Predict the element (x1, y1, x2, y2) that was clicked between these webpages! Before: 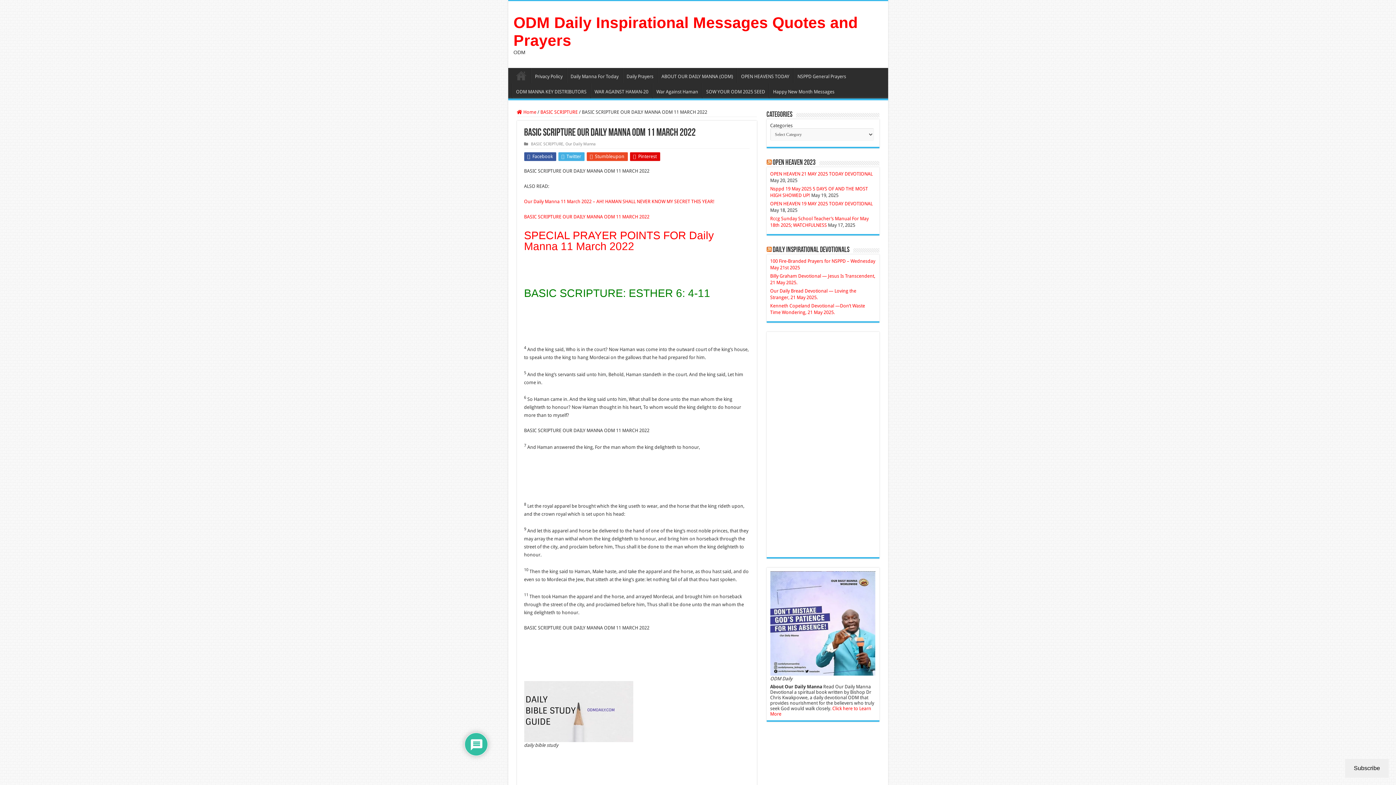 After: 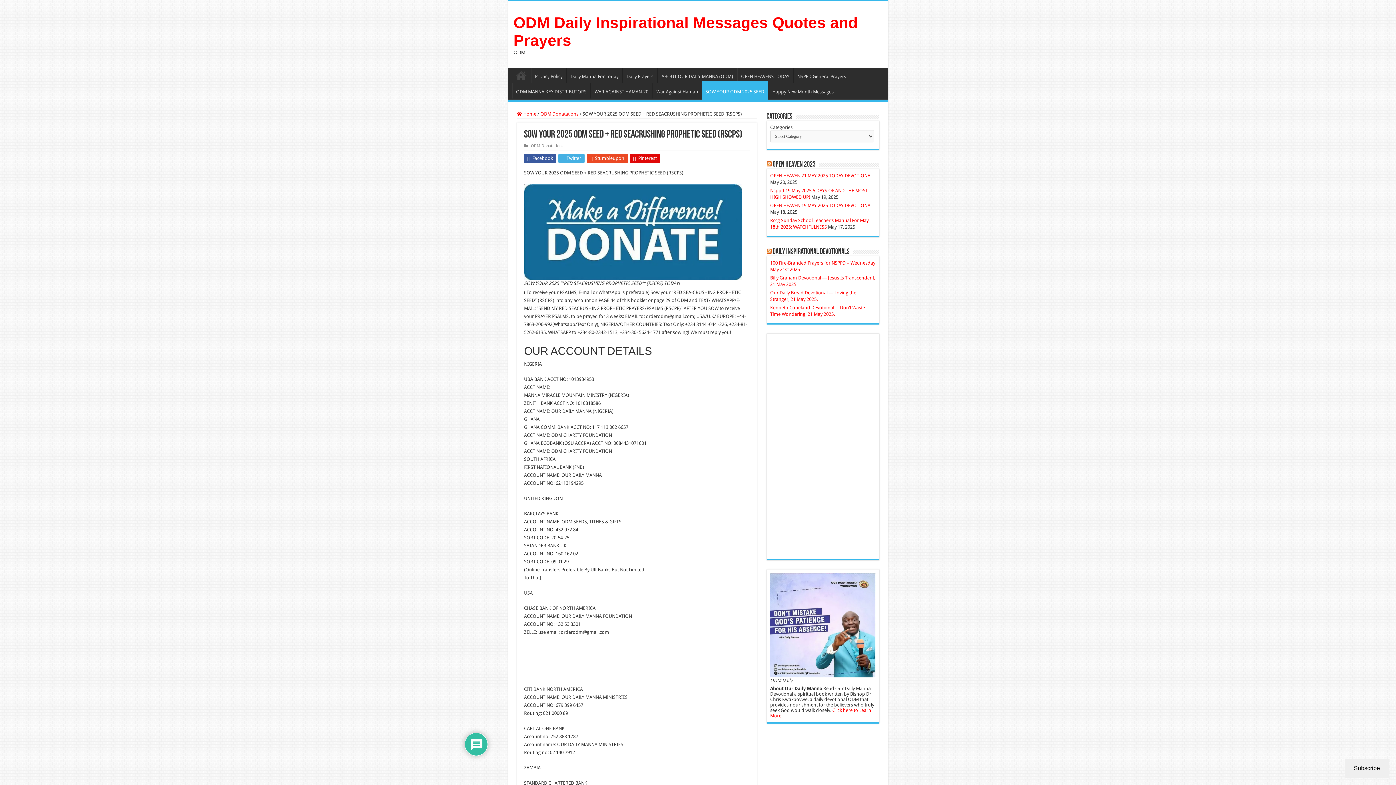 Action: bbox: (702, 83, 768, 98) label: SOW YOUR ODM 2025 SEED